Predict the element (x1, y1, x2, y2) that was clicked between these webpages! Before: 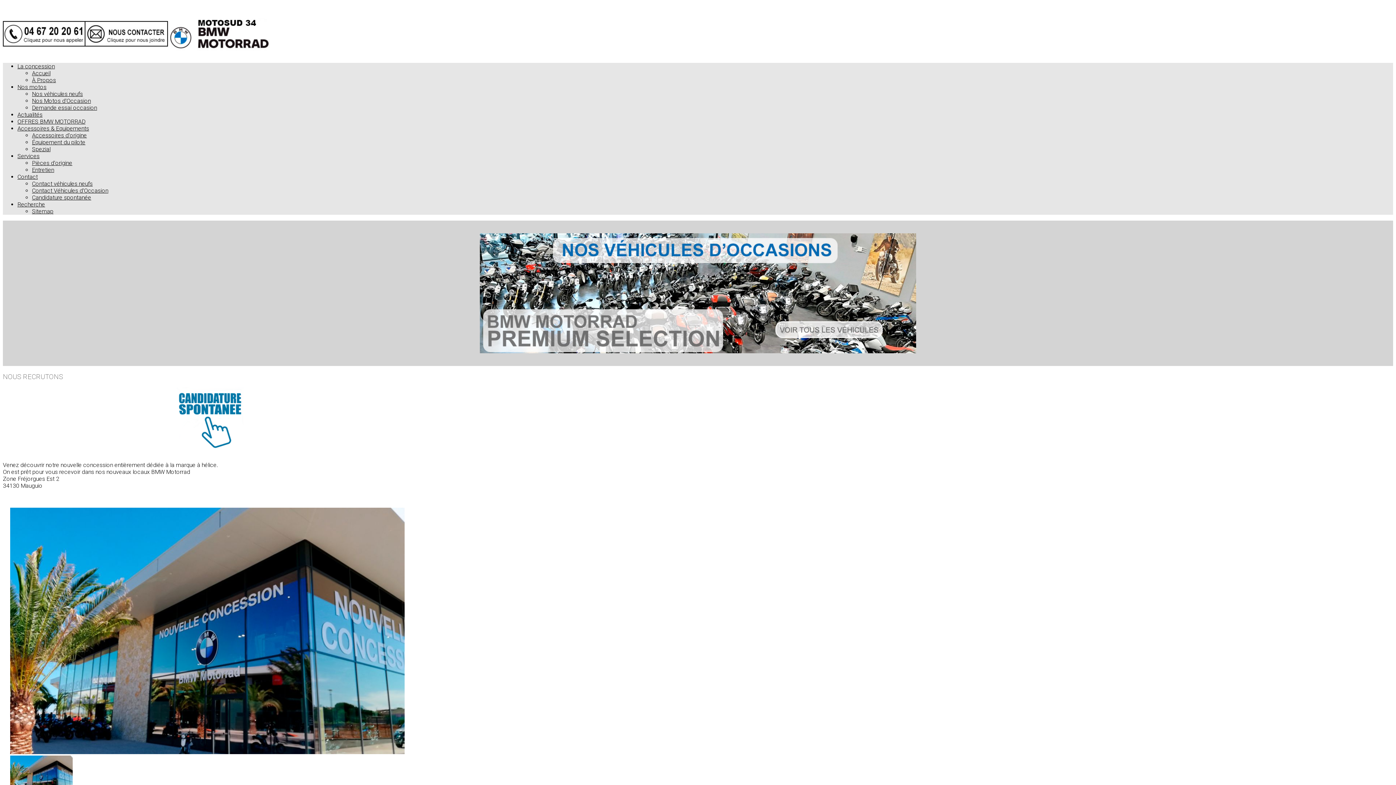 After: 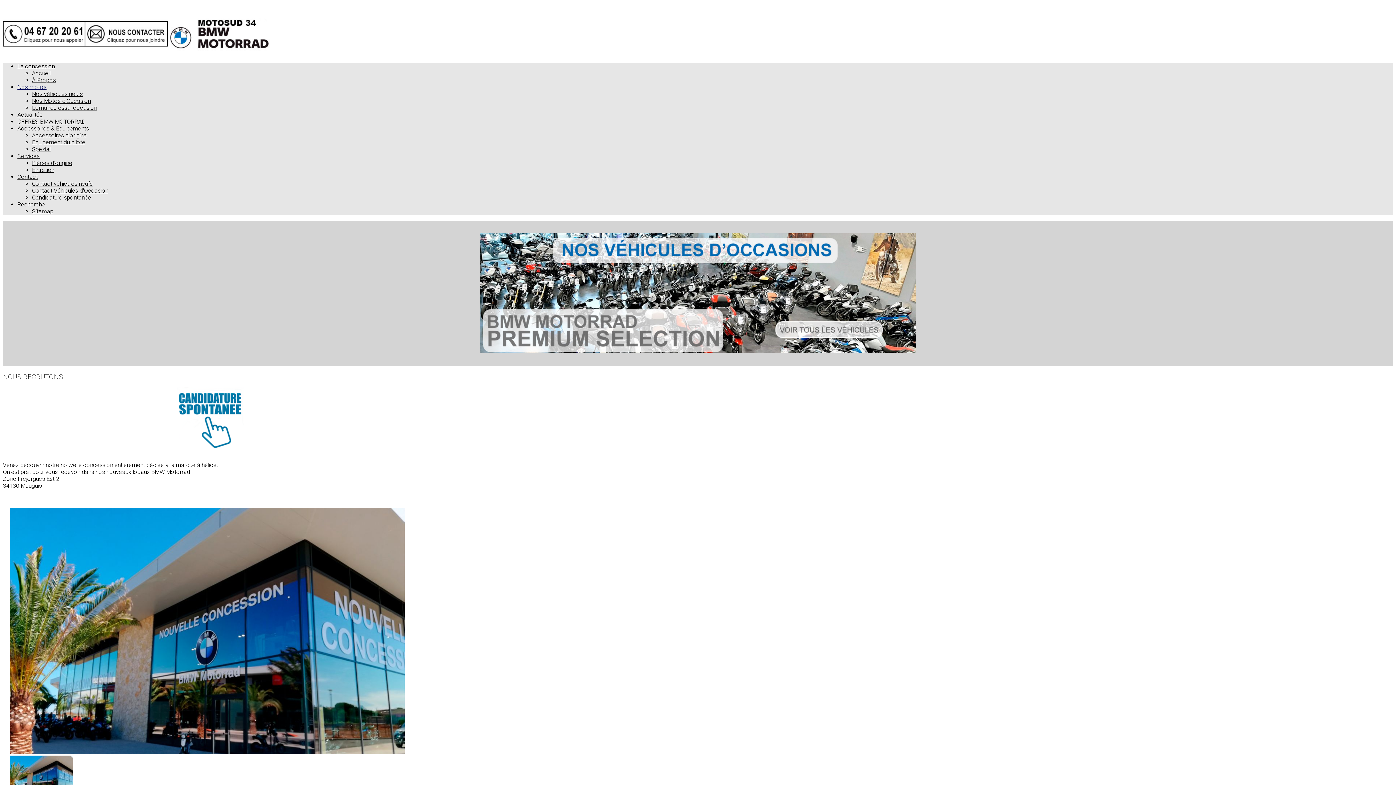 Action: bbox: (17, 83, 46, 90) label: Nos motos